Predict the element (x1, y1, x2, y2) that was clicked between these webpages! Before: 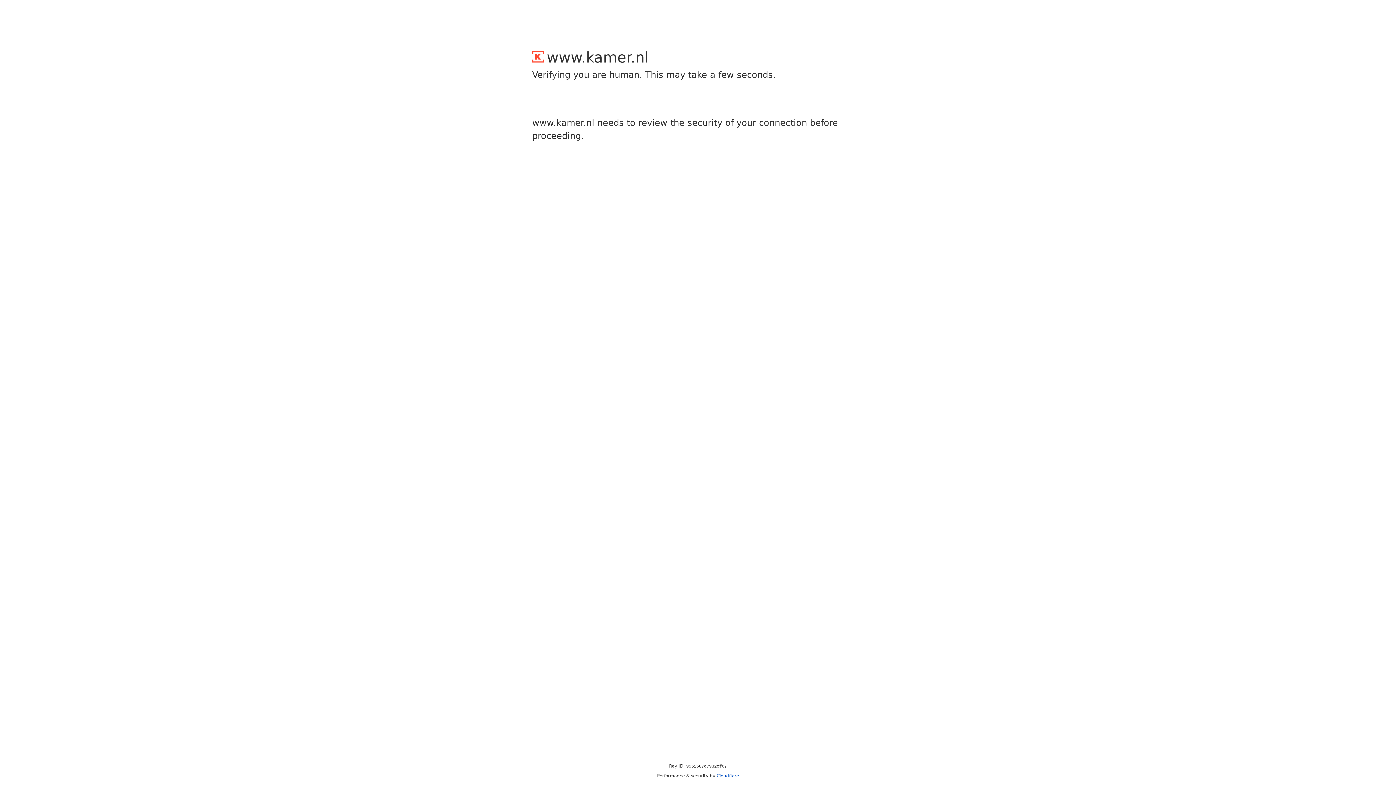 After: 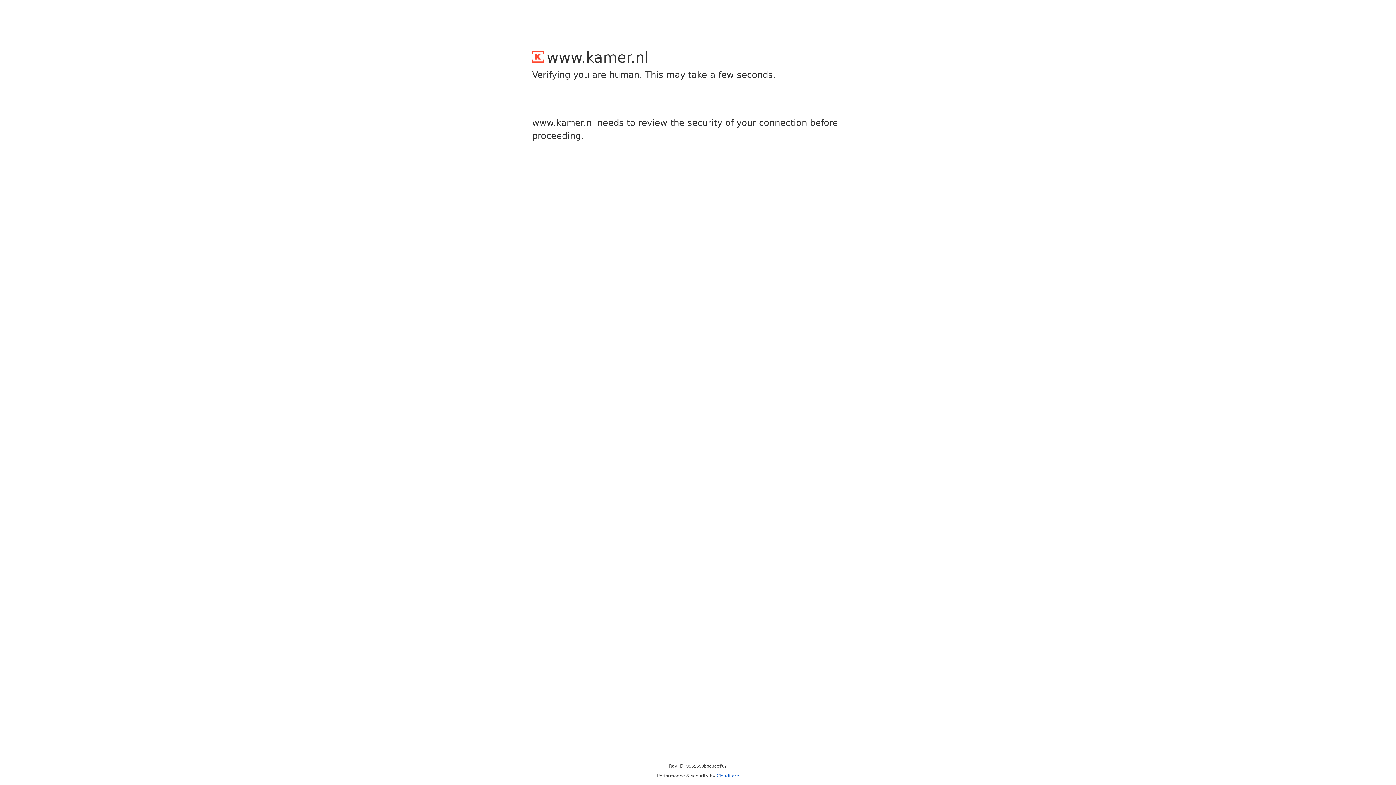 Action: bbox: (716, 773, 739, 778) label: Cloudflare